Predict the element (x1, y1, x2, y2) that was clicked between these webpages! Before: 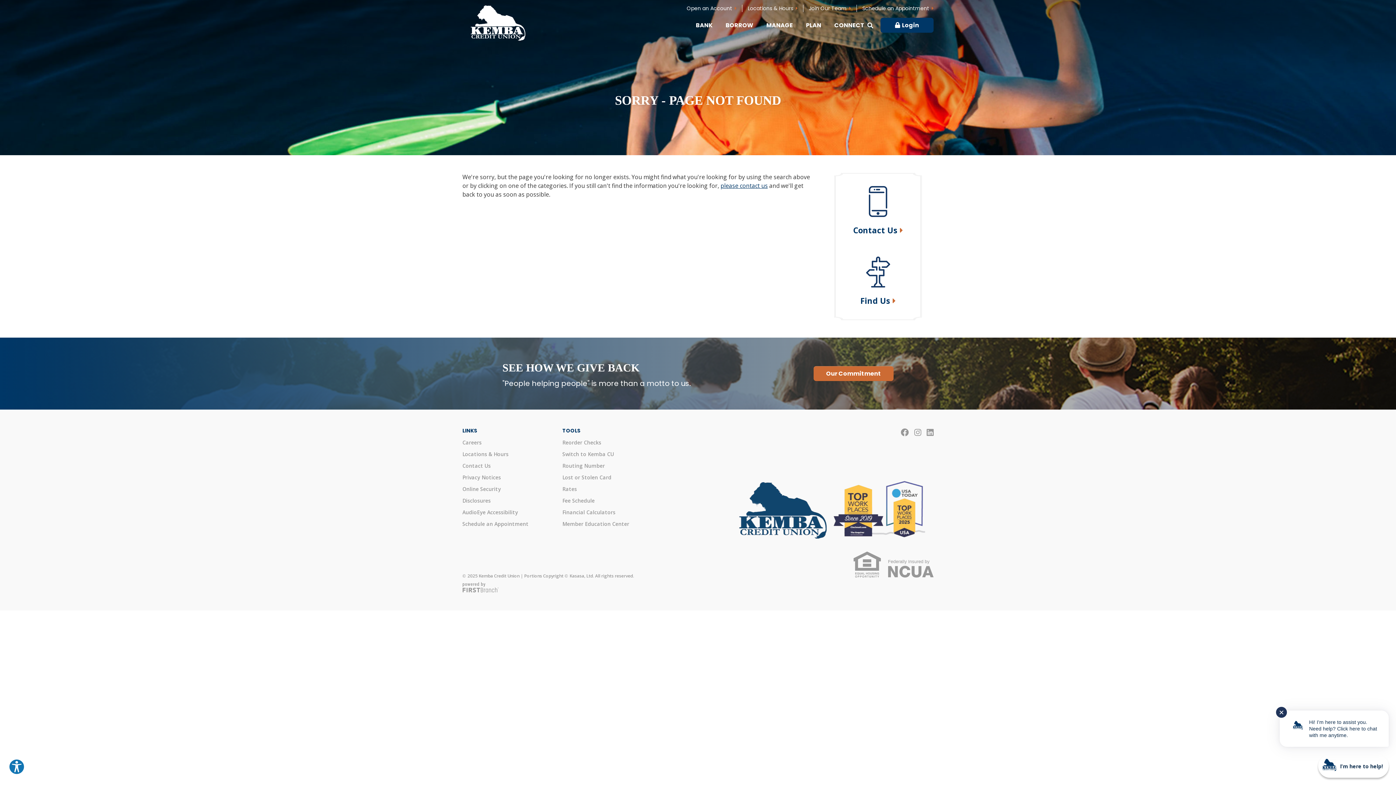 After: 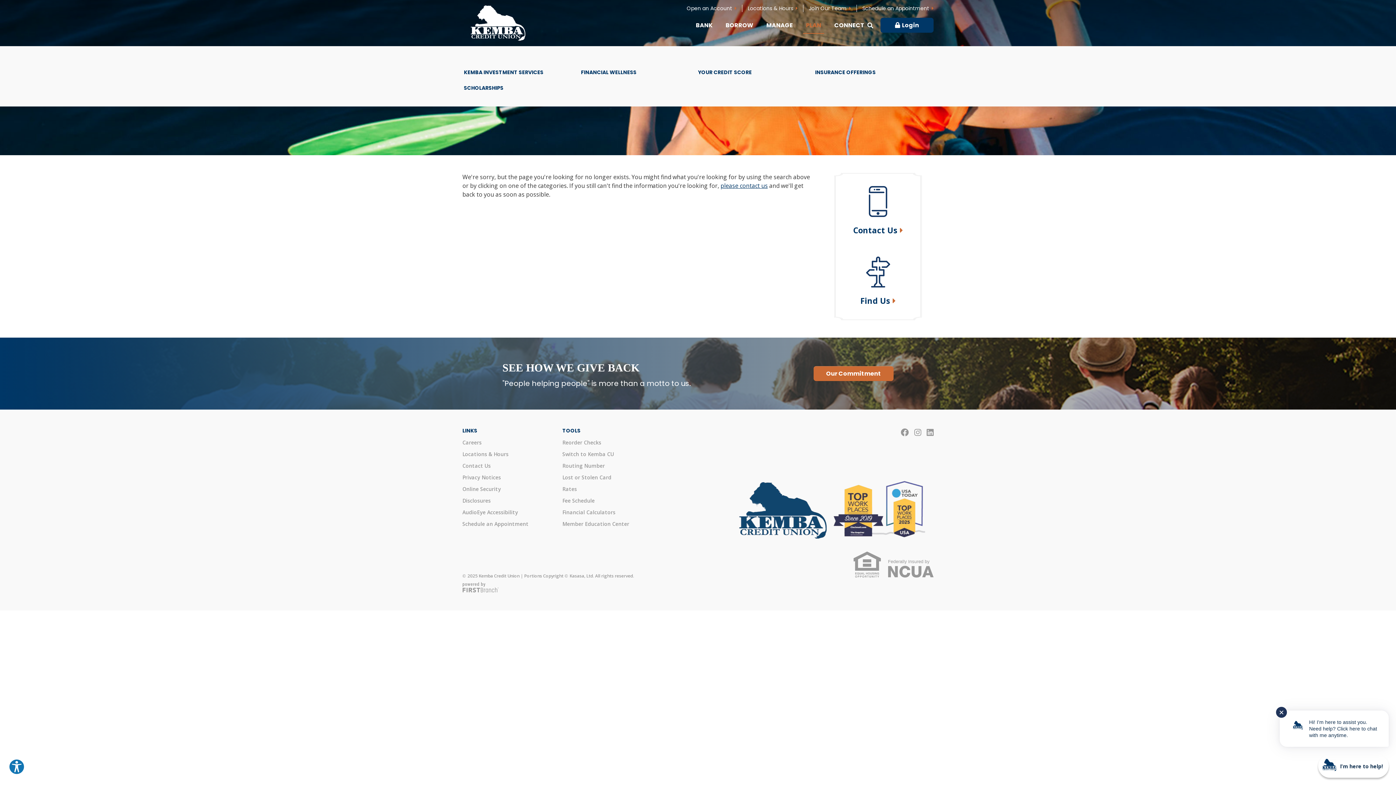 Action: label: PLAN bbox: (803, 18, 824, 32)